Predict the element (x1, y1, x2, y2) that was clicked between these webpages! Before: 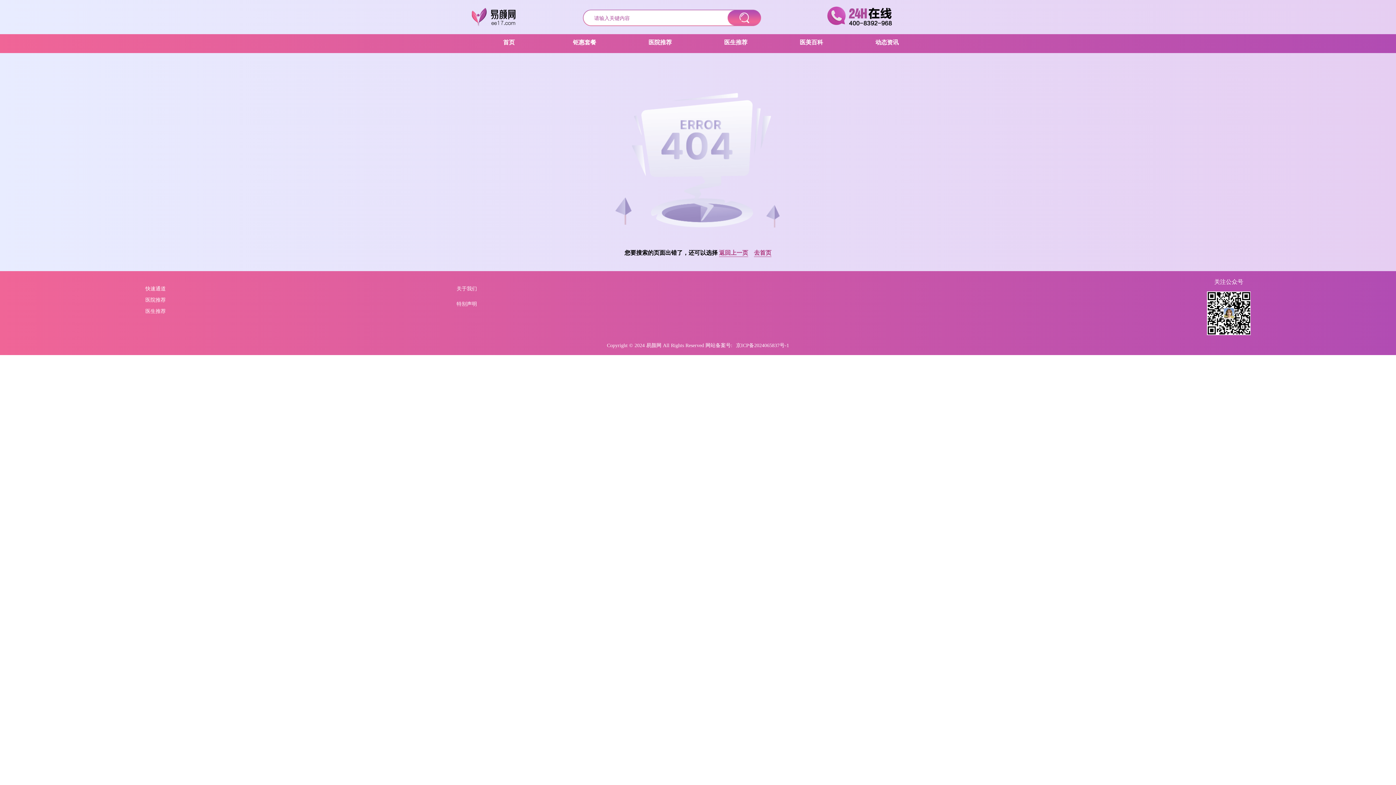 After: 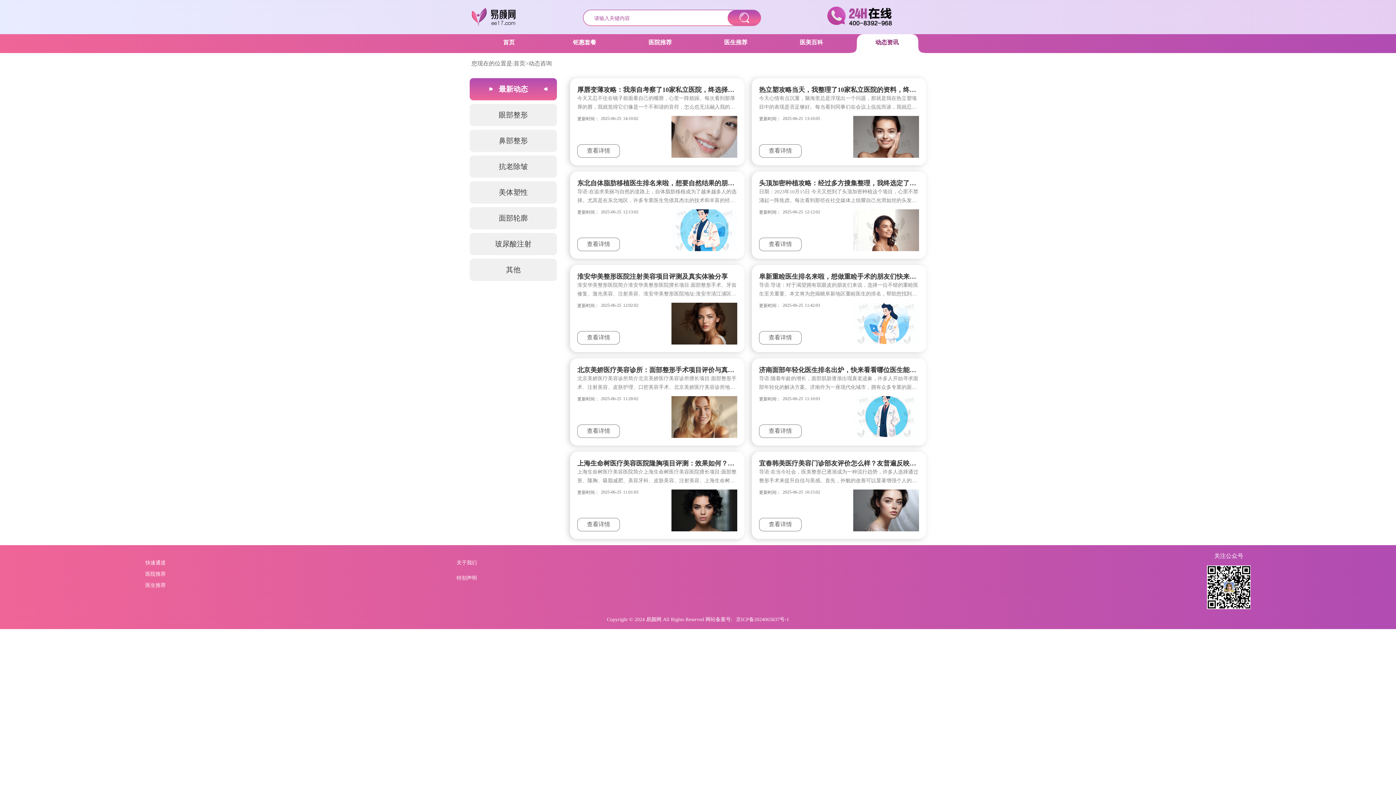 Action: label: 动态资讯 bbox: (849, 34, 925, 53)